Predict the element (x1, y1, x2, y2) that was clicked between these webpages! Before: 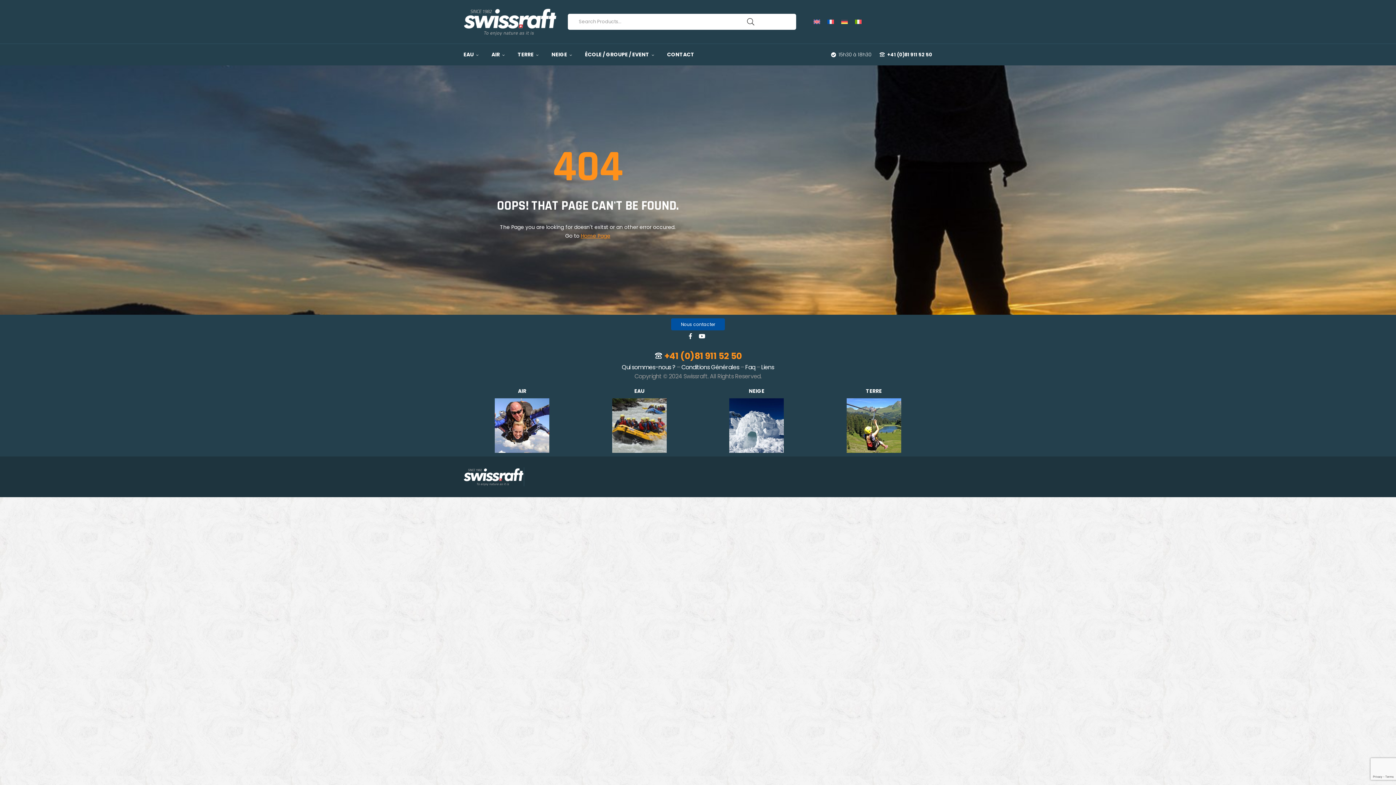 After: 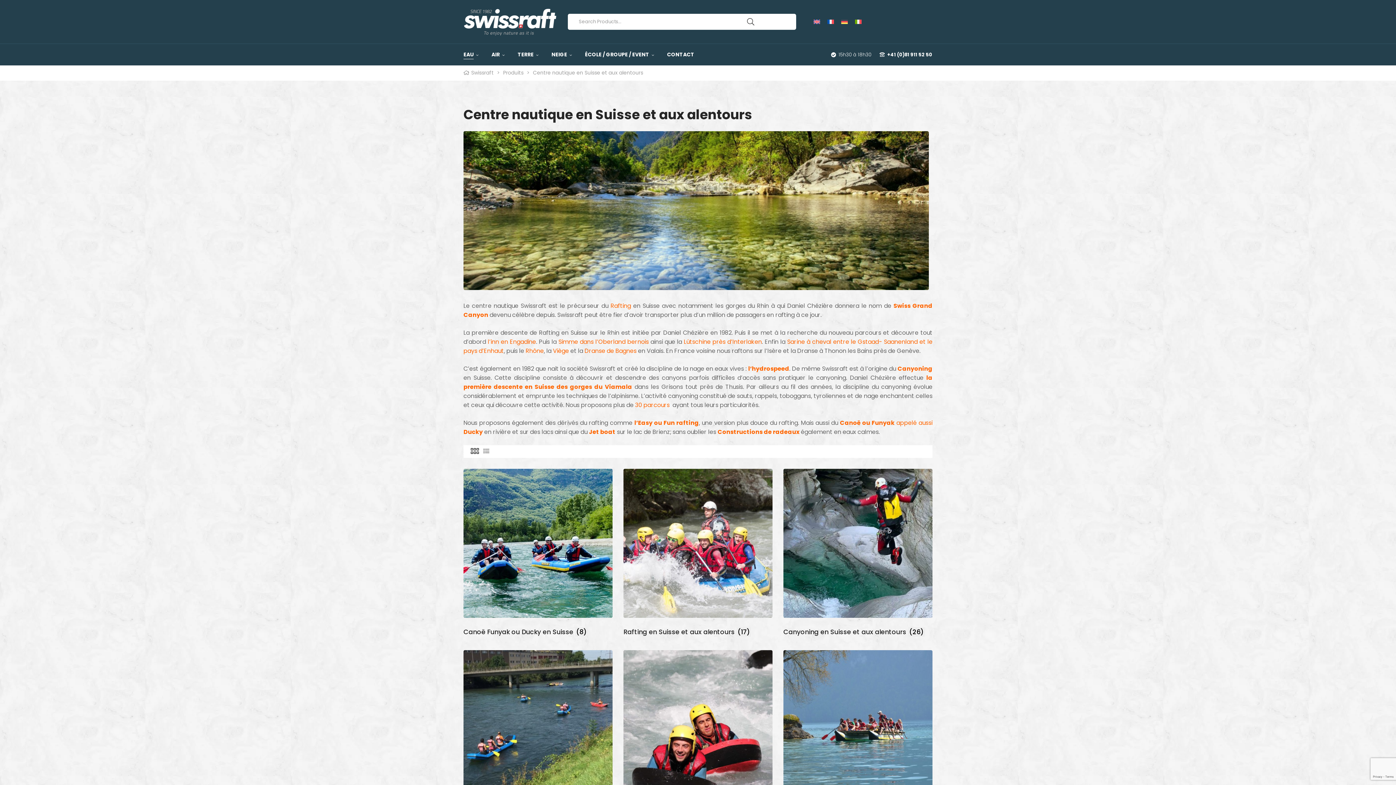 Action: bbox: (612, 398, 666, 453)